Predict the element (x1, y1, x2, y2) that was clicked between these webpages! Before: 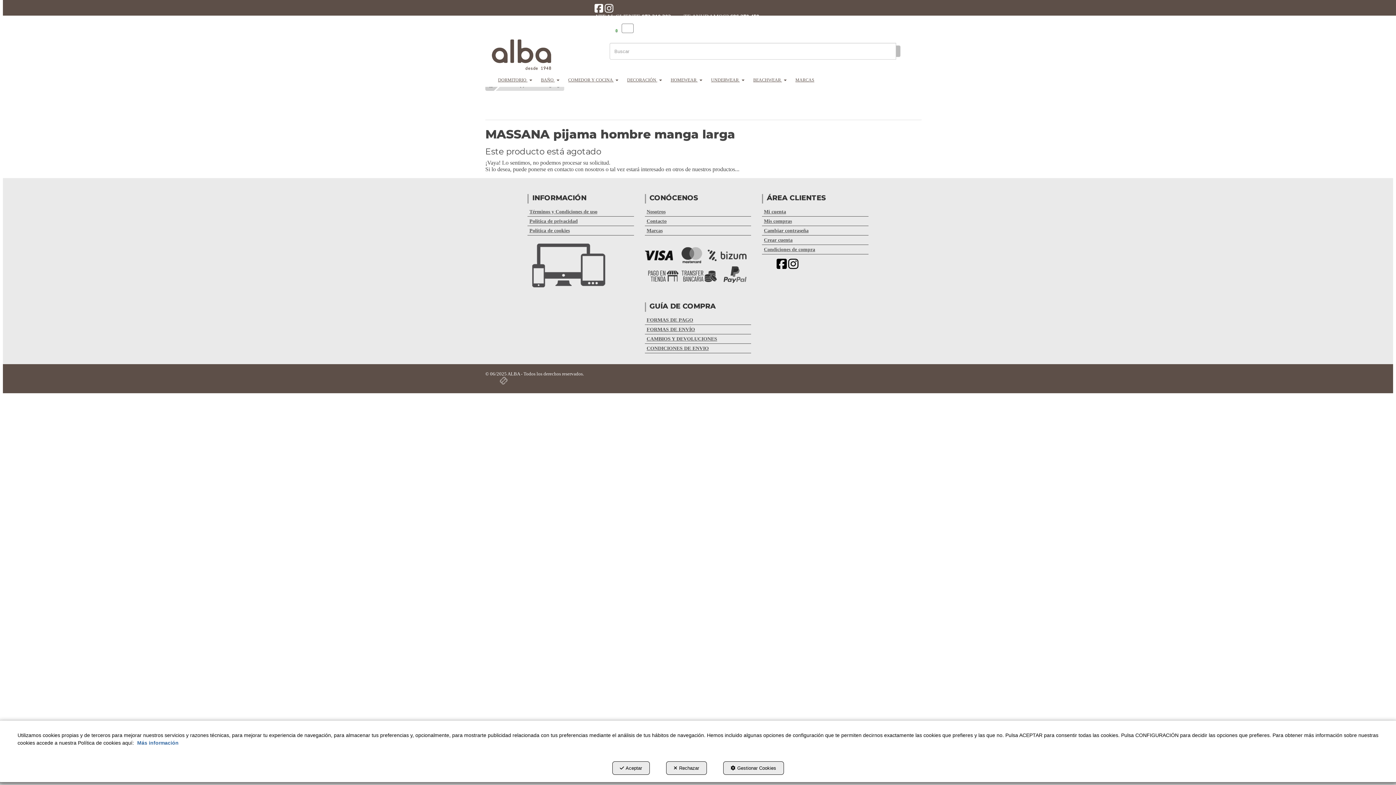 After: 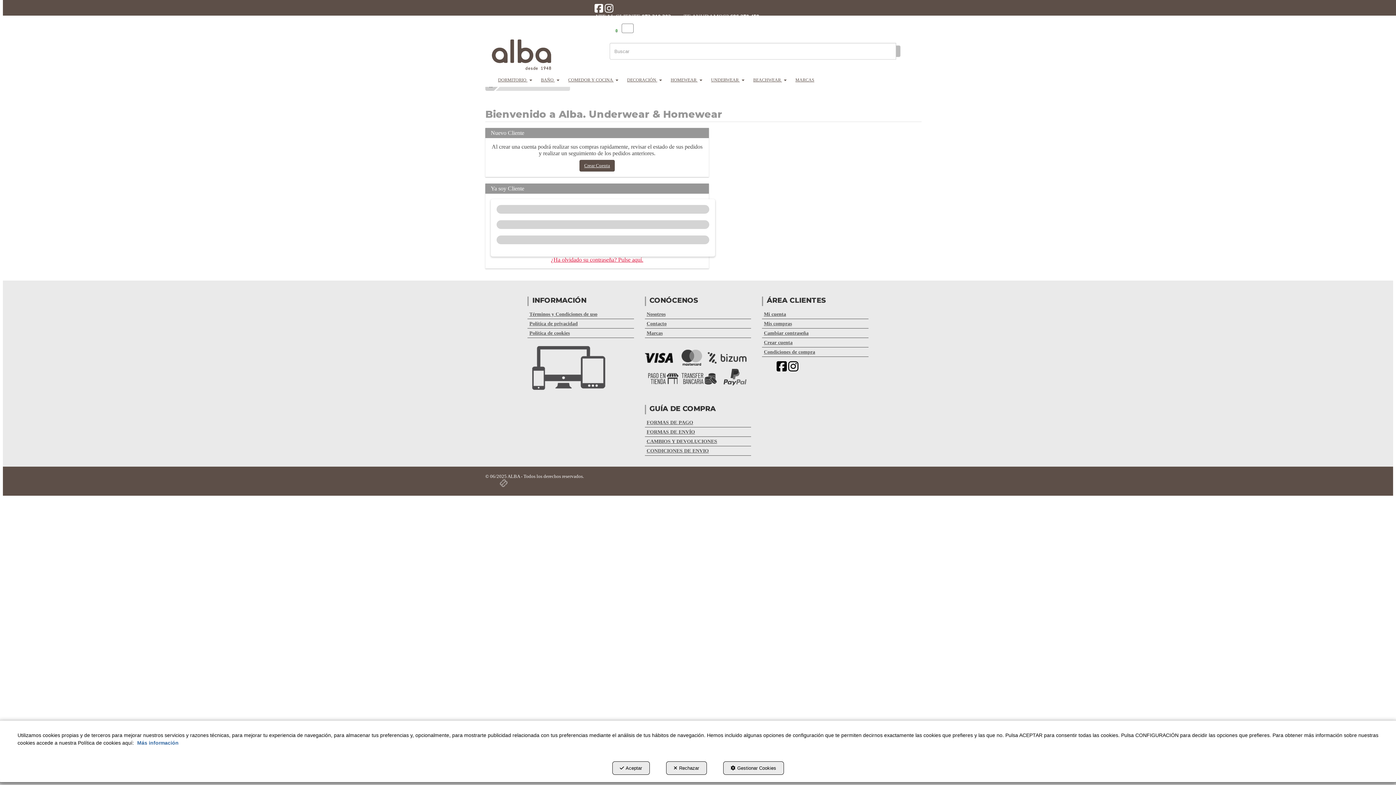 Action: label: Mis compras bbox: (762, 216, 868, 226)